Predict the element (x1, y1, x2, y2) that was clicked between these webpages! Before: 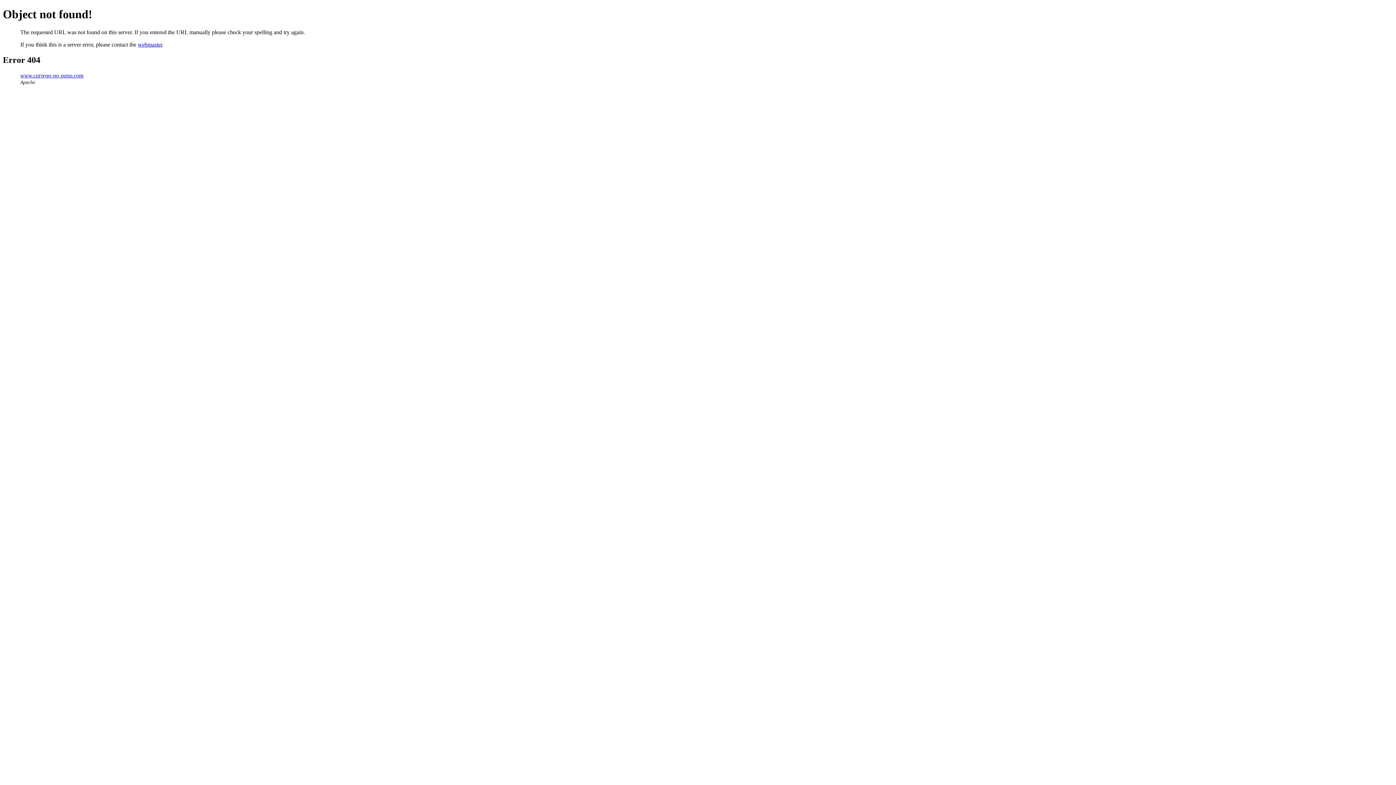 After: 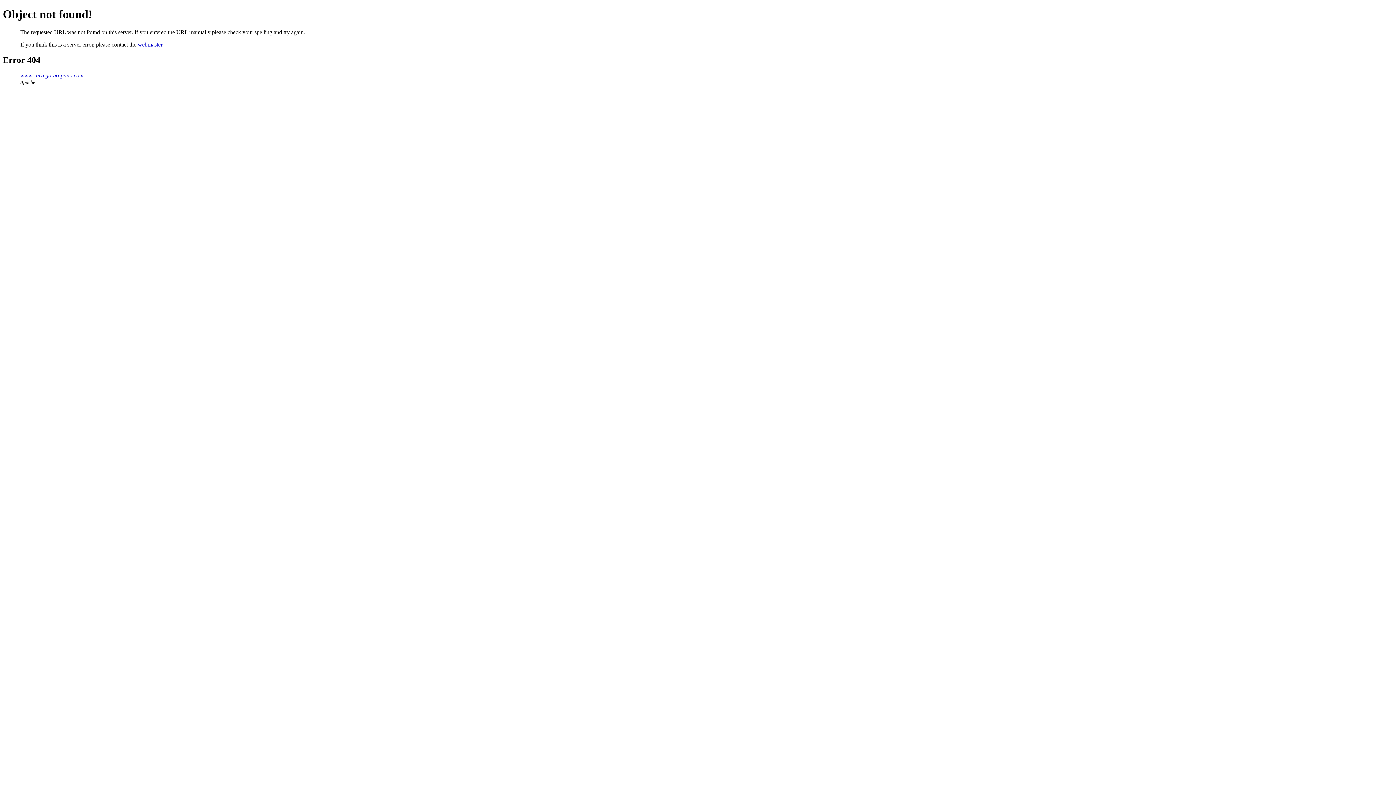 Action: label: webmaster bbox: (137, 41, 162, 47)